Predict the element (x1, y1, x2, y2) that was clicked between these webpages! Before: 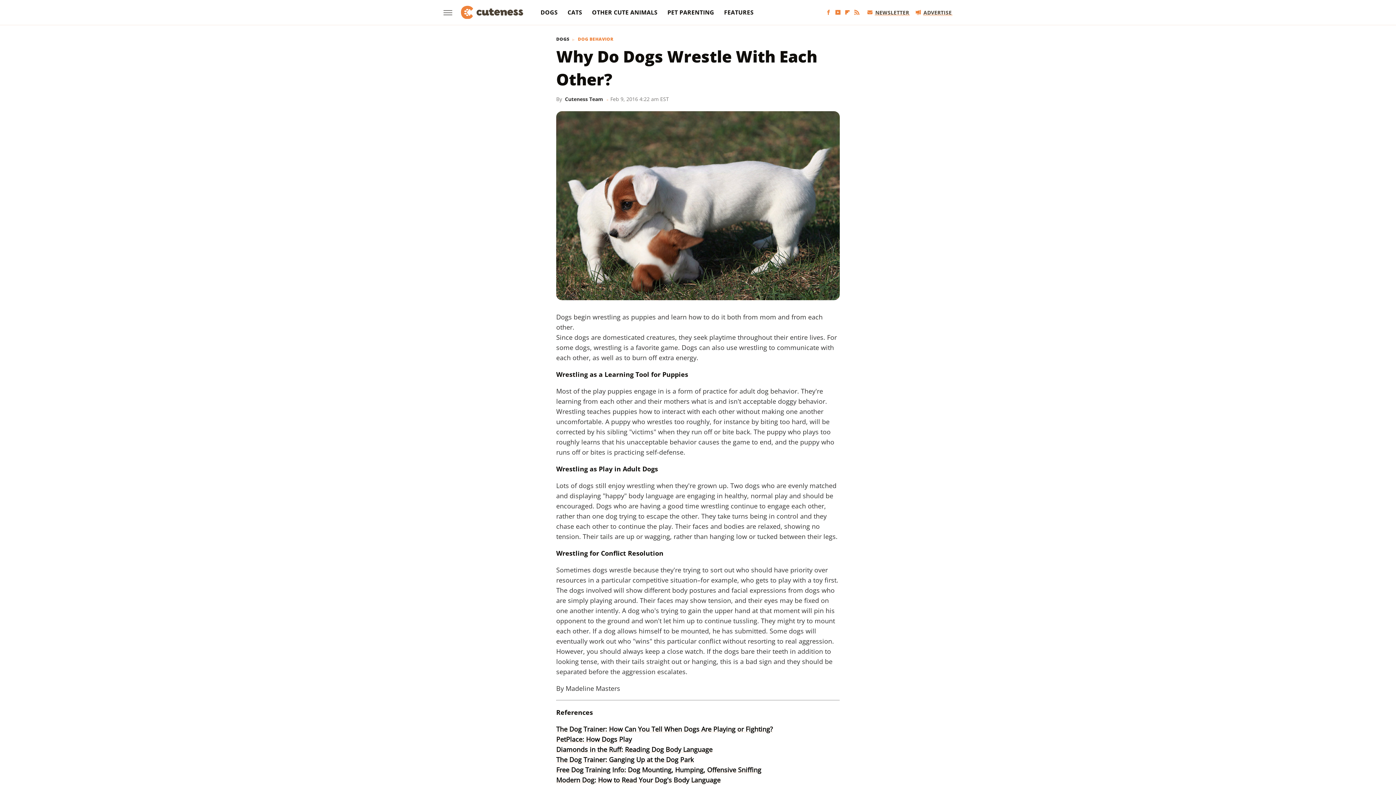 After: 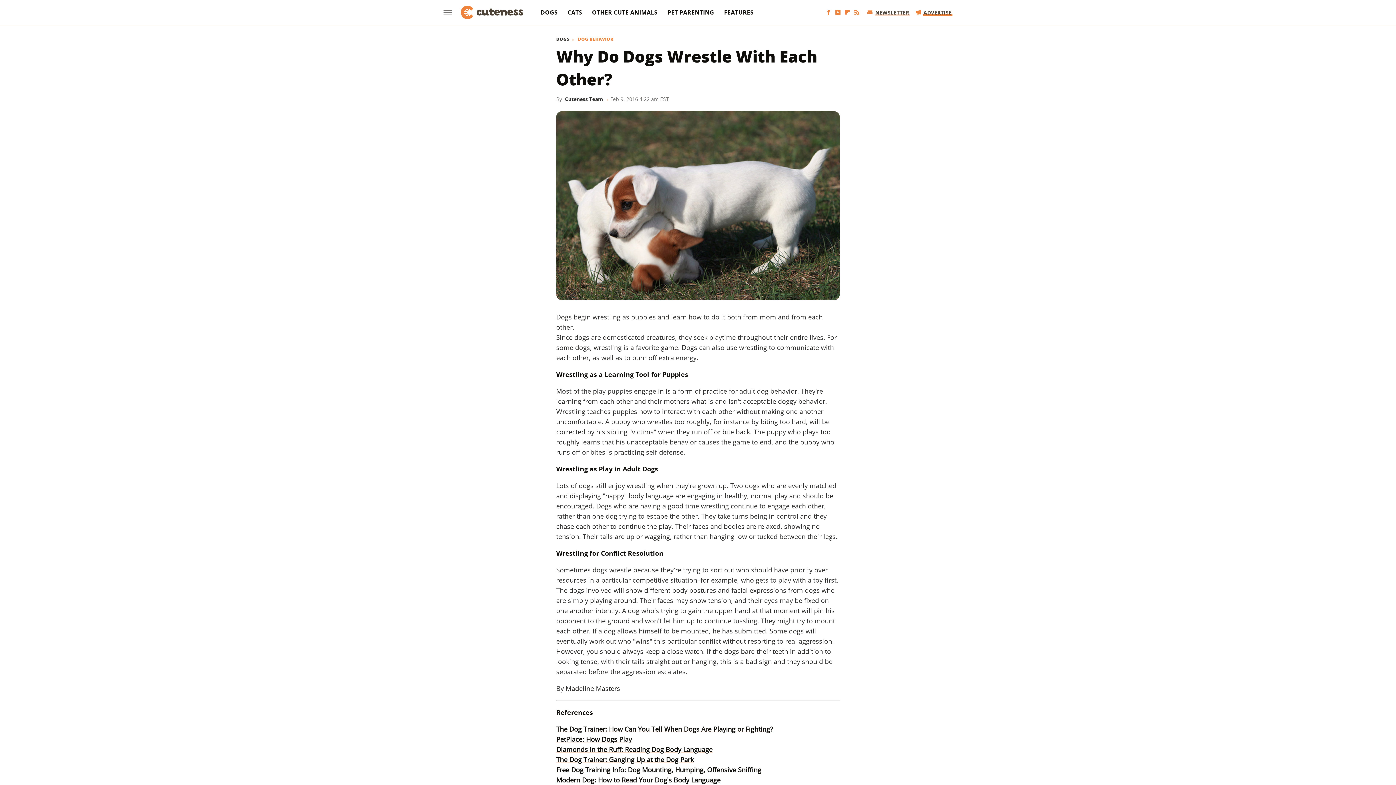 Action: label: Advertise bbox: (915, 6, 952, 17)